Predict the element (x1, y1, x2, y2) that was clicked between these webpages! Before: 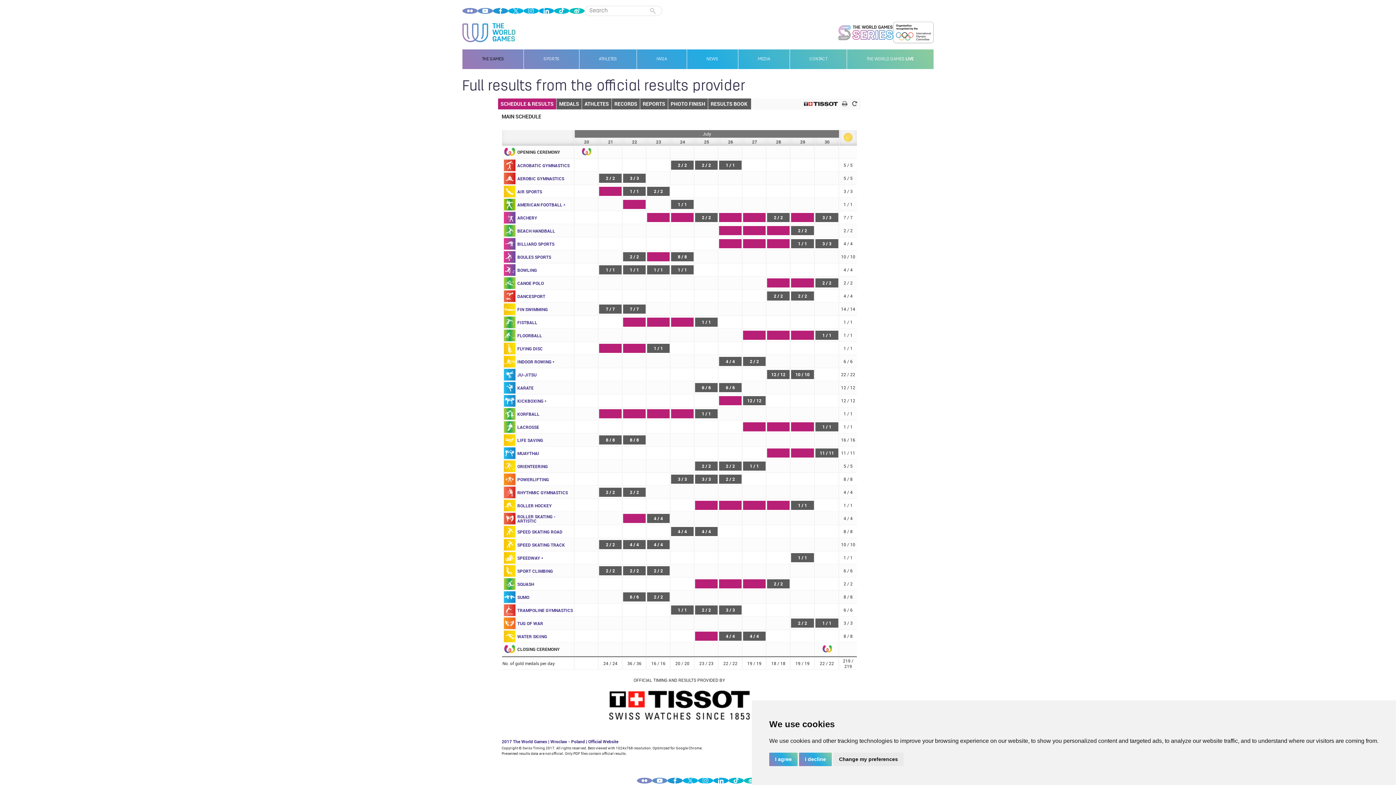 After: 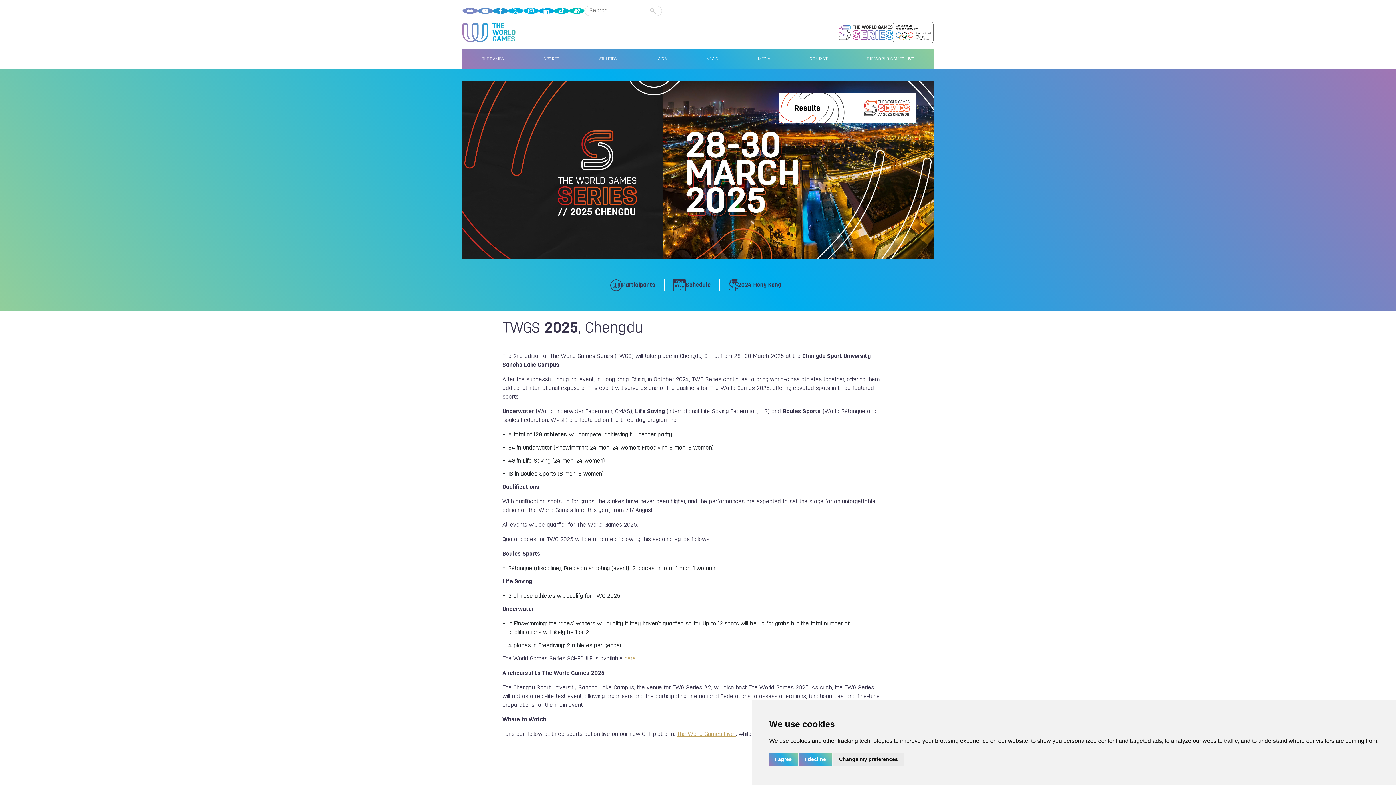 Action: bbox: (839, 25, 893, 40)